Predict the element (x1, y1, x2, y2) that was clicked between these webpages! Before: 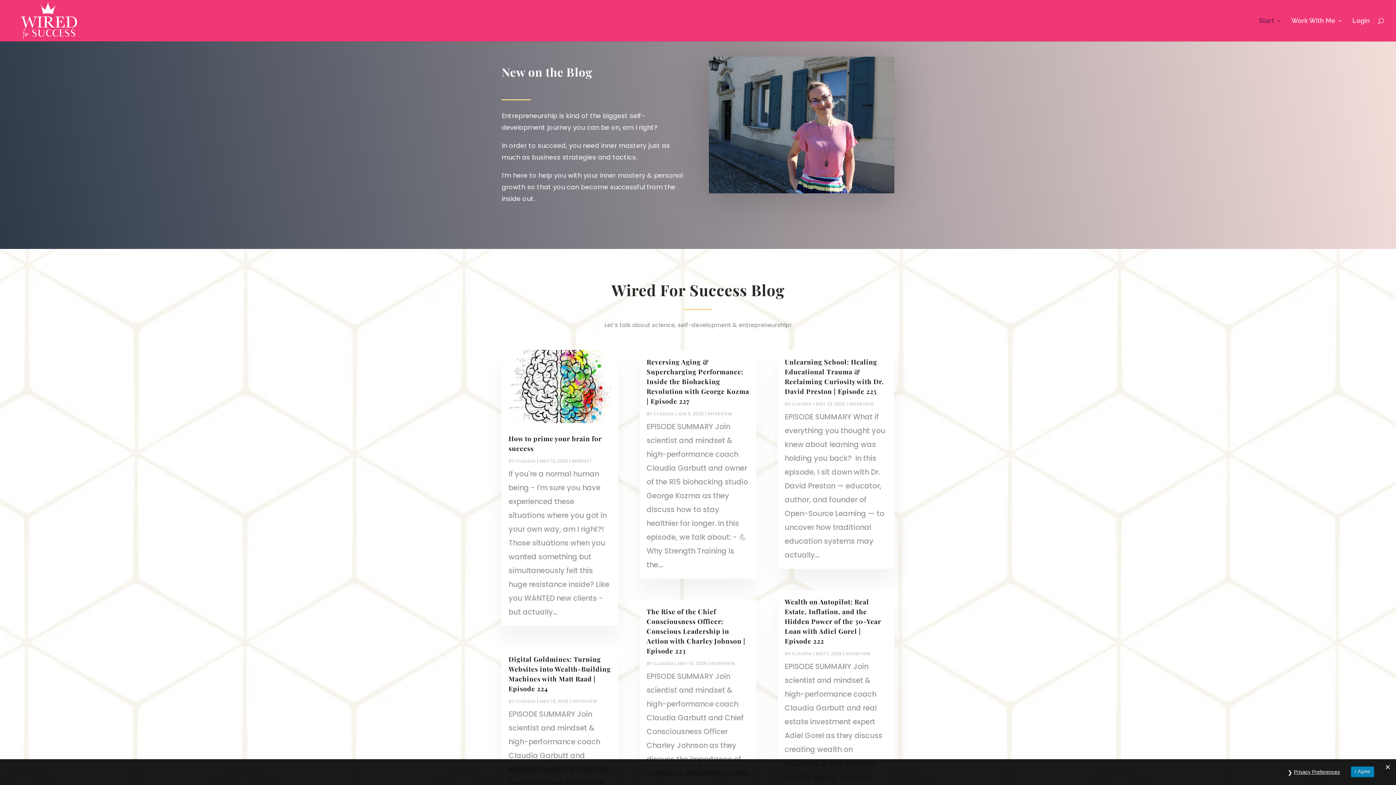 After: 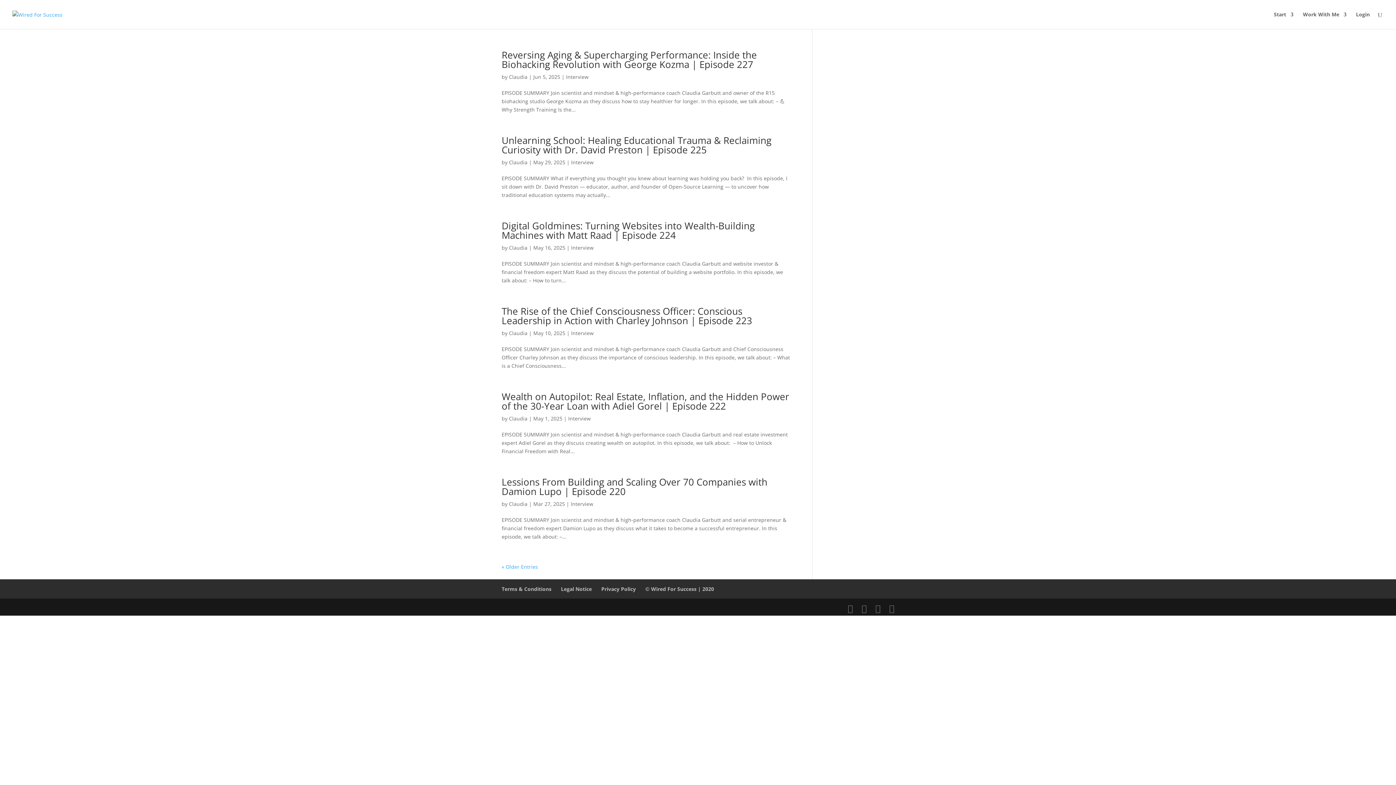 Action: bbox: (572, 698, 597, 704) label: INTERVIEW